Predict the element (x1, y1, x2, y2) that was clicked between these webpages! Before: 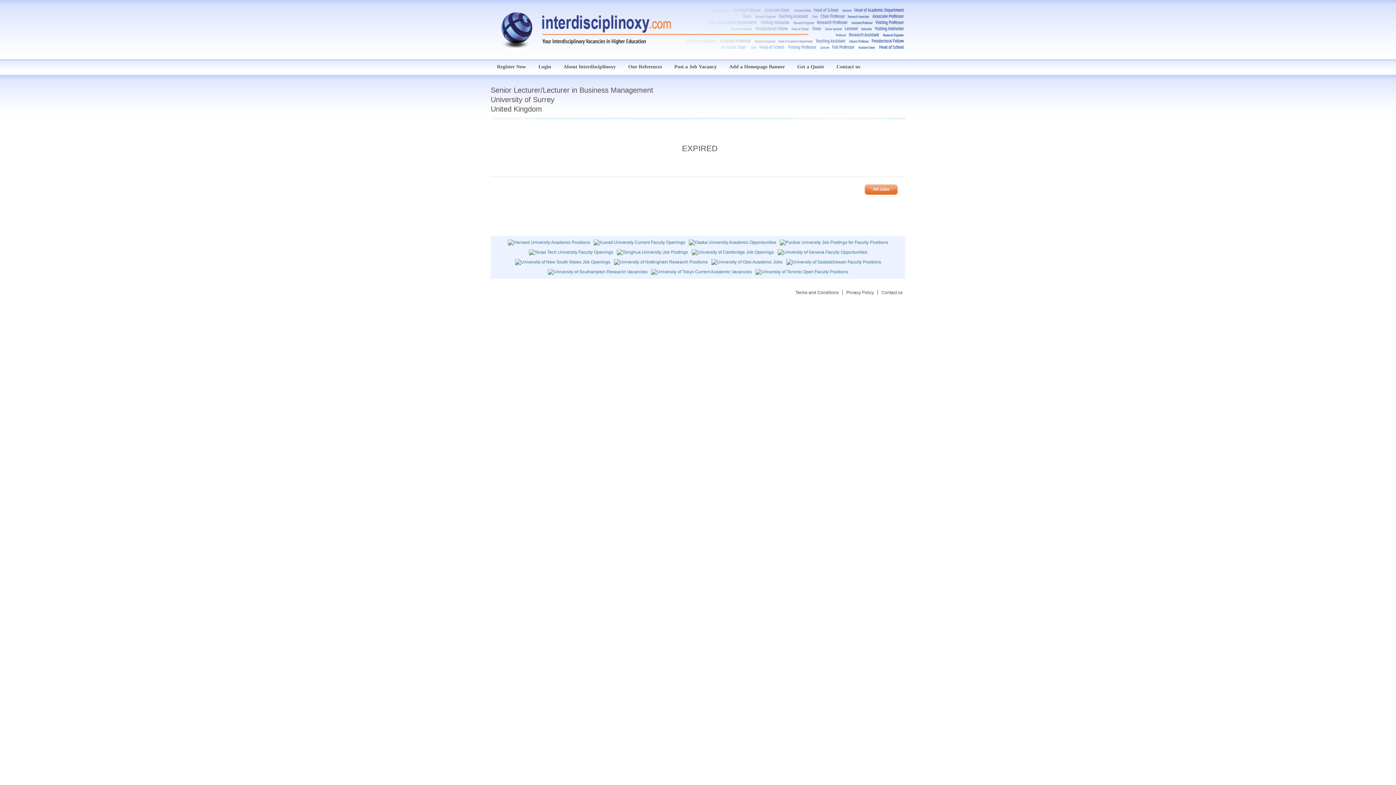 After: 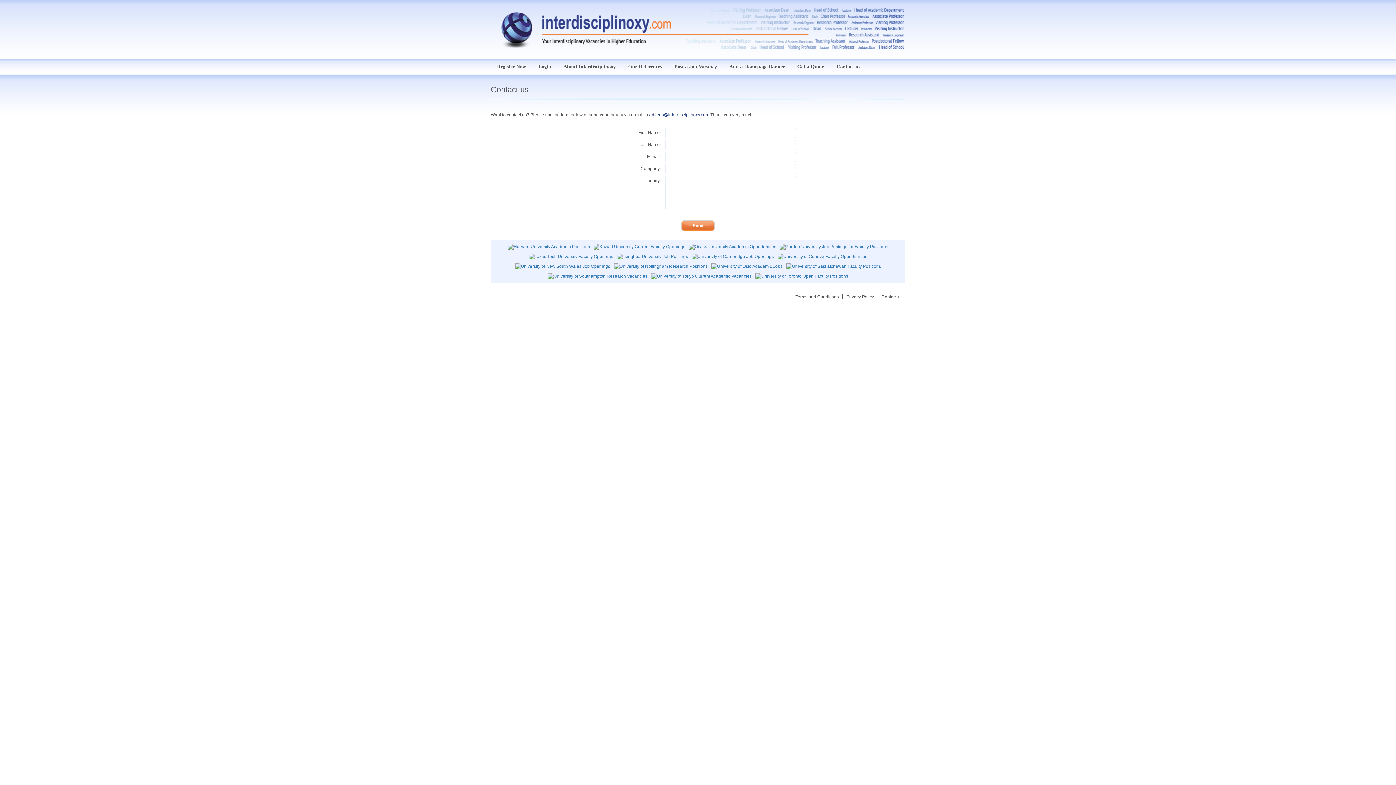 Action: label: Contact us bbox: (881, 290, 902, 295)